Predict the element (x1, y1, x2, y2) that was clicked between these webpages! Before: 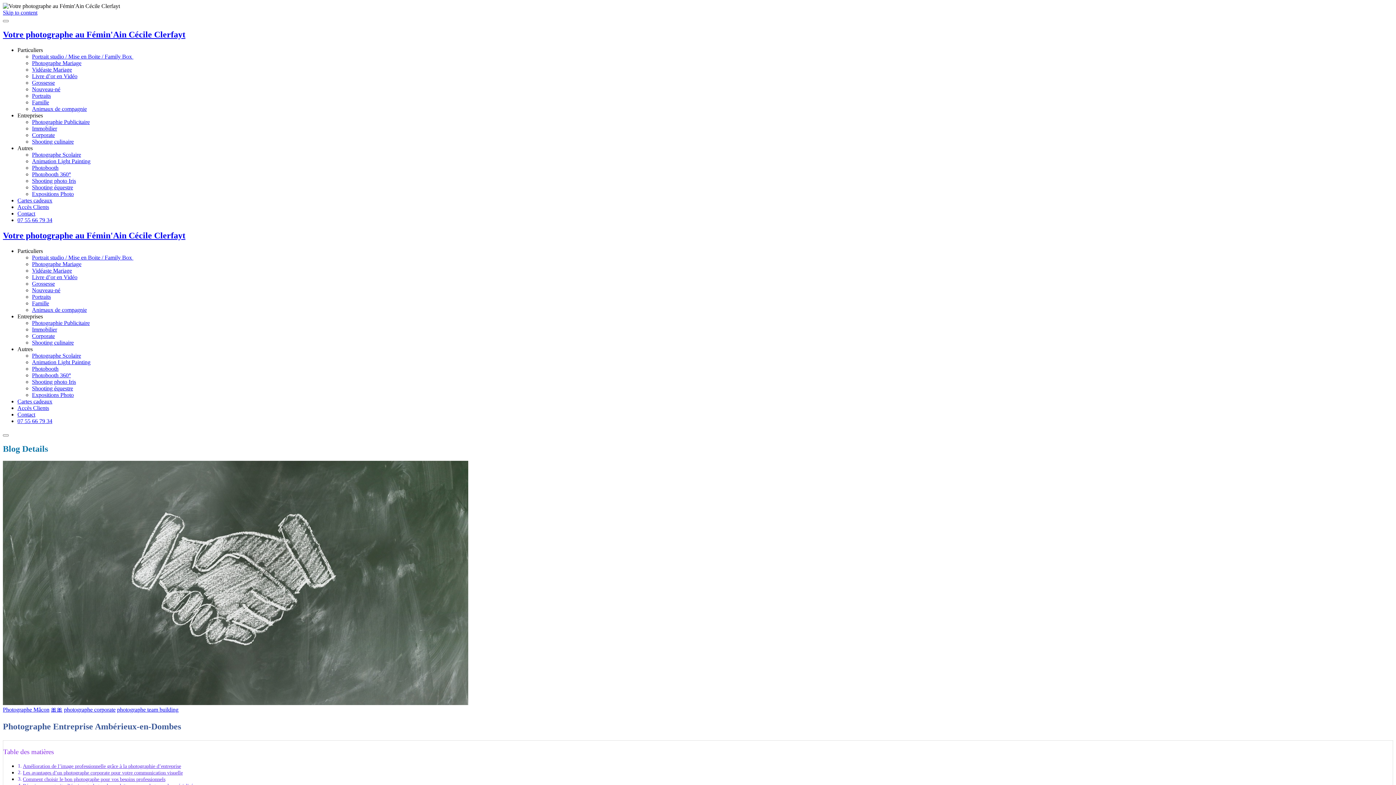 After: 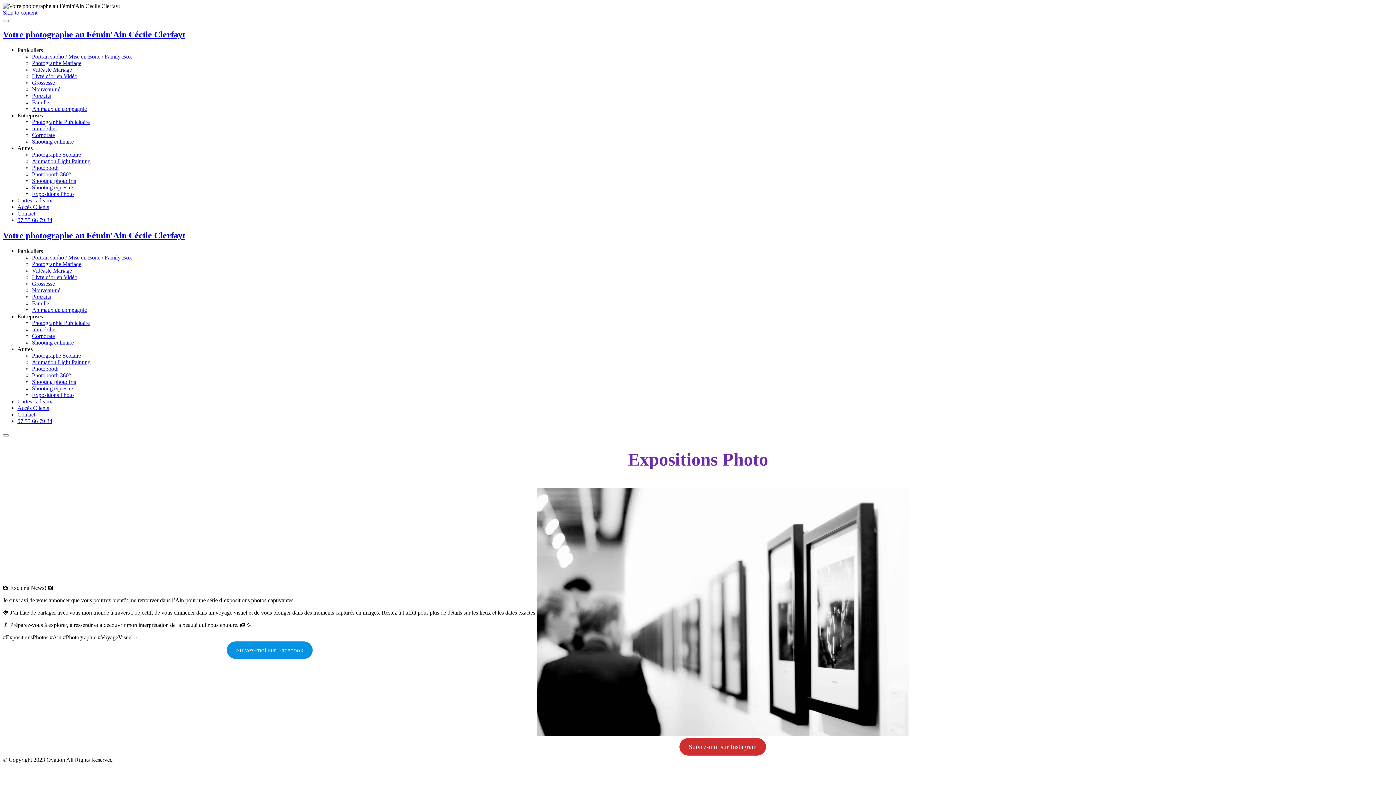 Action: bbox: (32, 391, 73, 398) label: Expositions Photo